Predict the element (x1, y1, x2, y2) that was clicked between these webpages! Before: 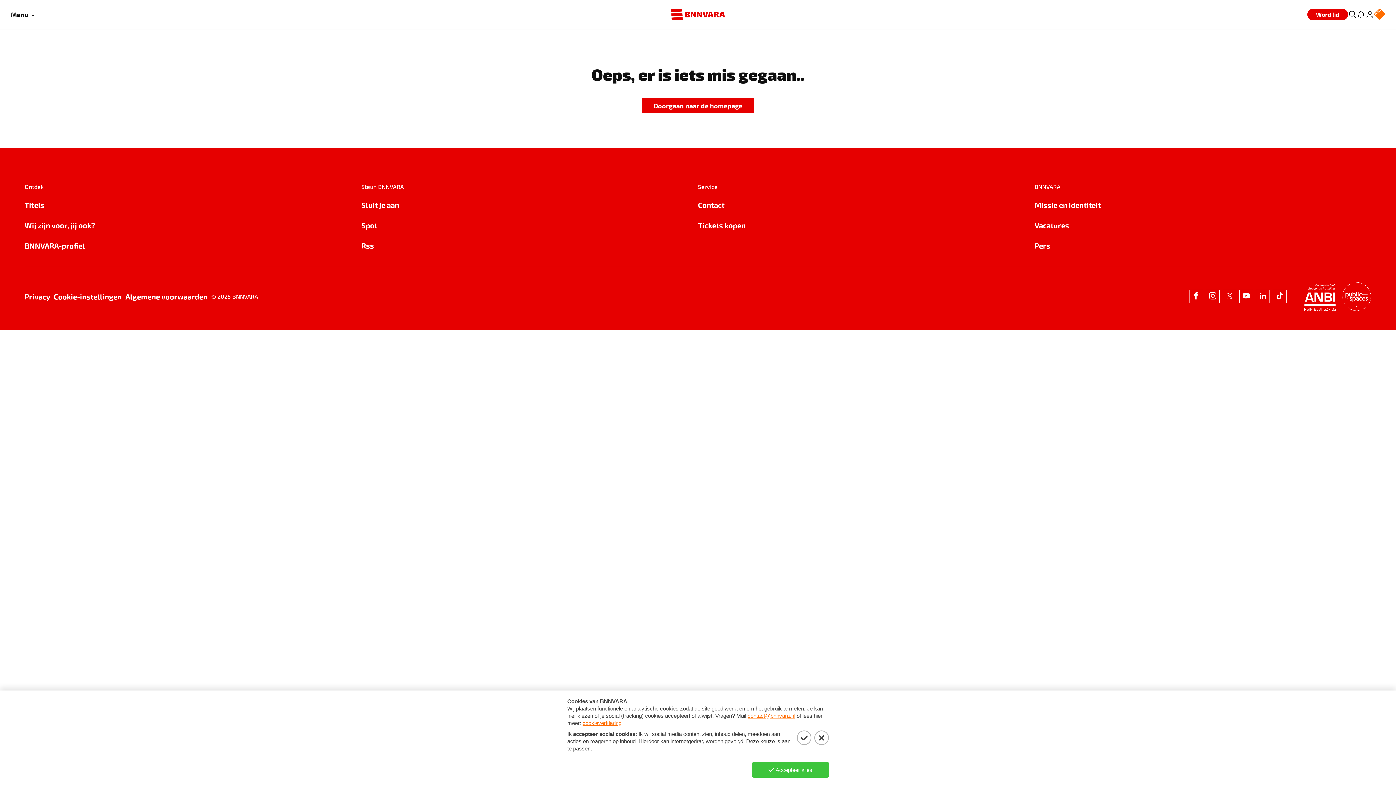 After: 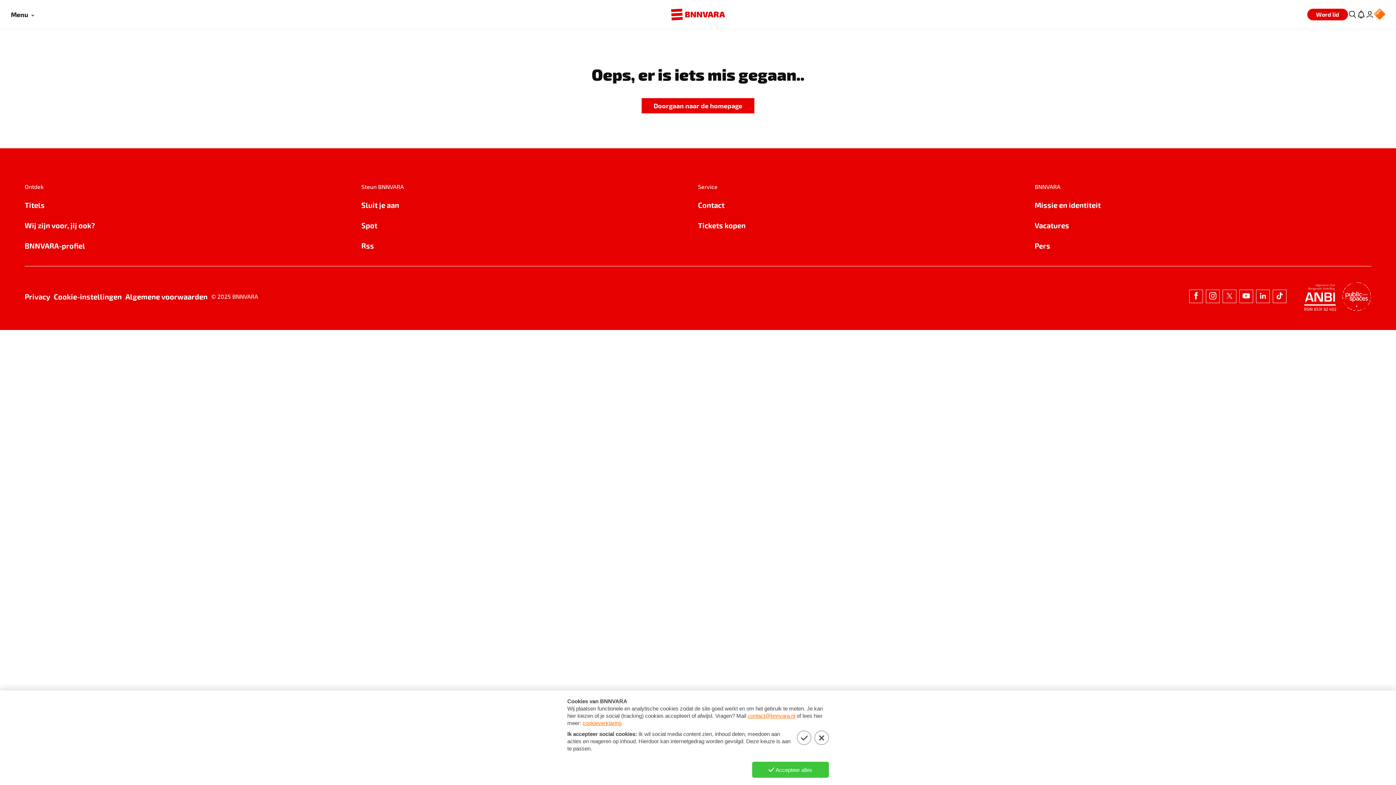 Action: bbox: (1189, 289, 1203, 303)